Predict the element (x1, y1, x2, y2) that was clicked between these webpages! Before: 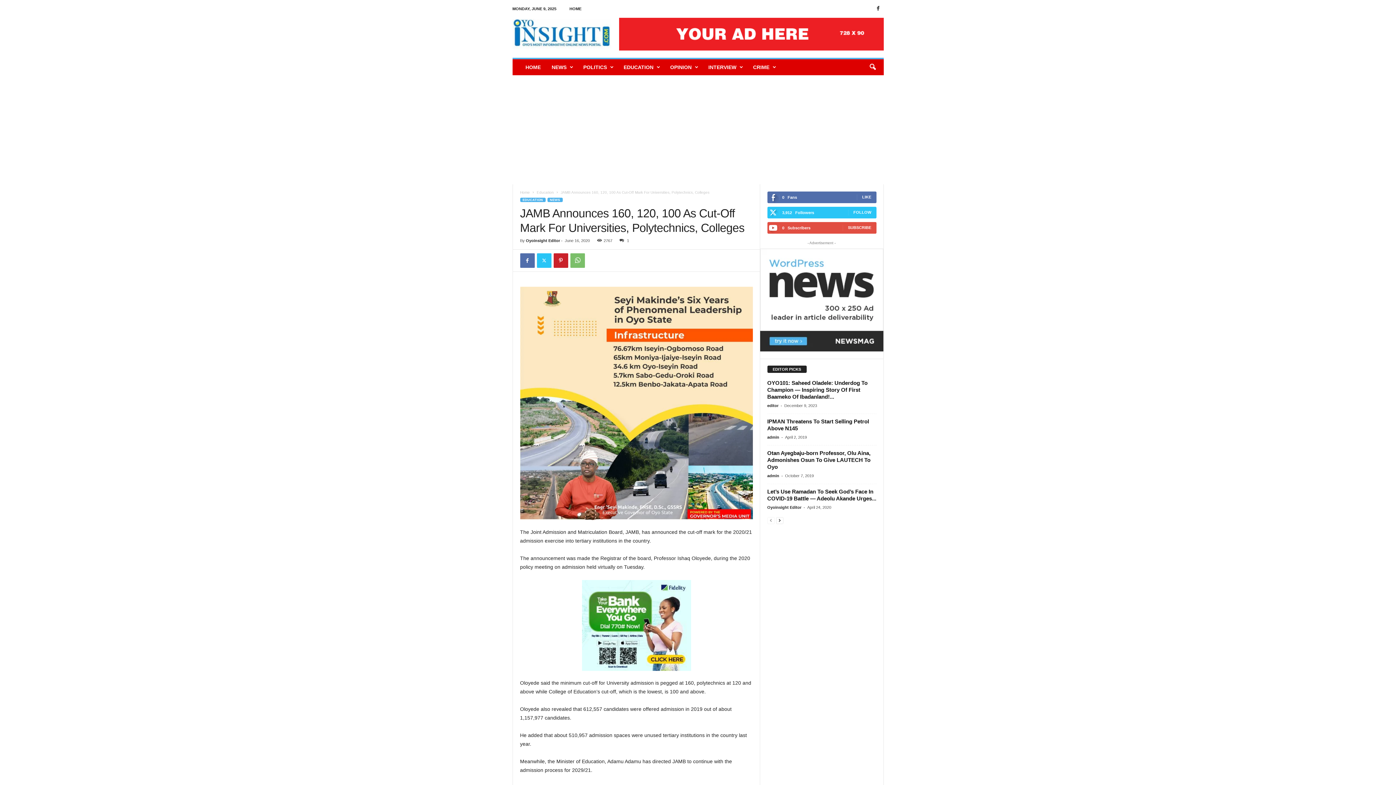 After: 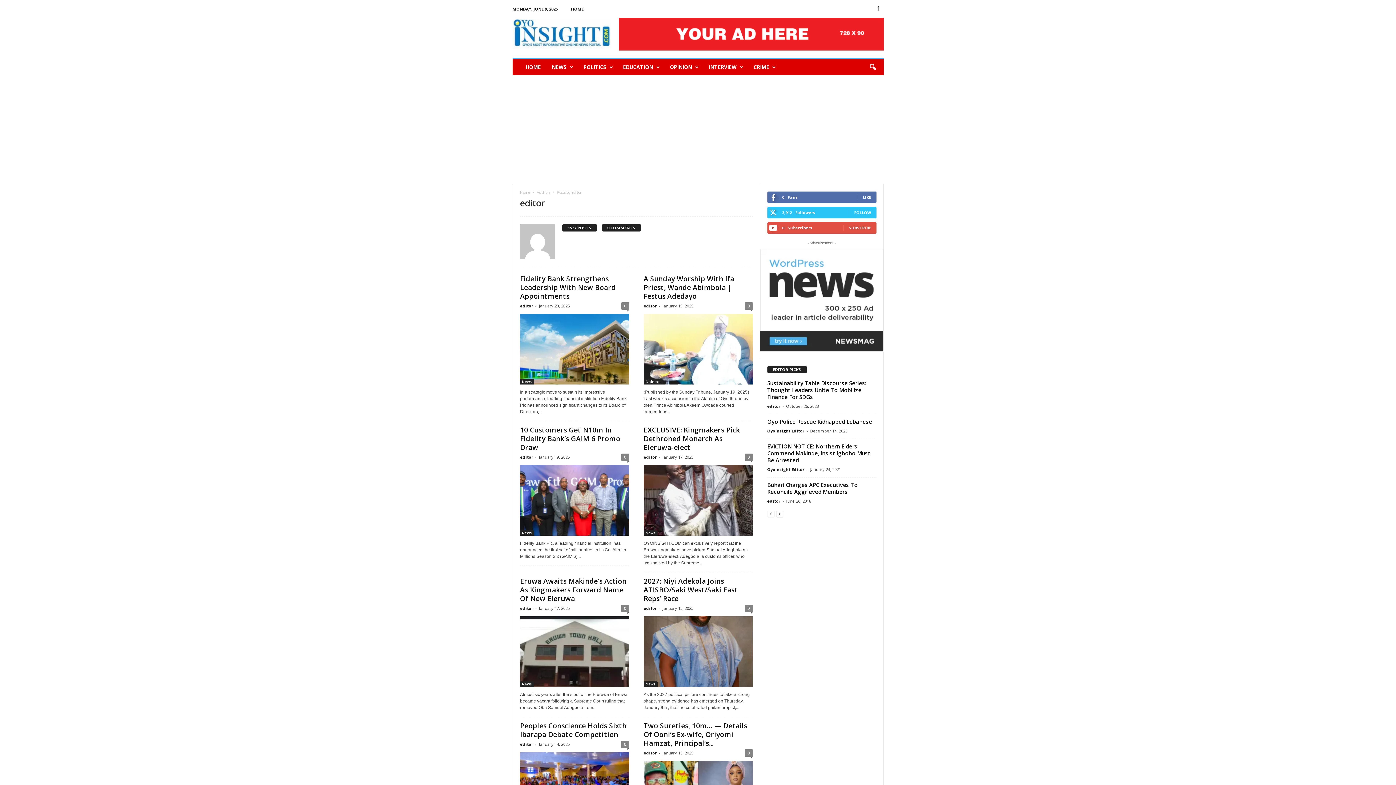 Action: bbox: (767, 403, 778, 408) label: editor